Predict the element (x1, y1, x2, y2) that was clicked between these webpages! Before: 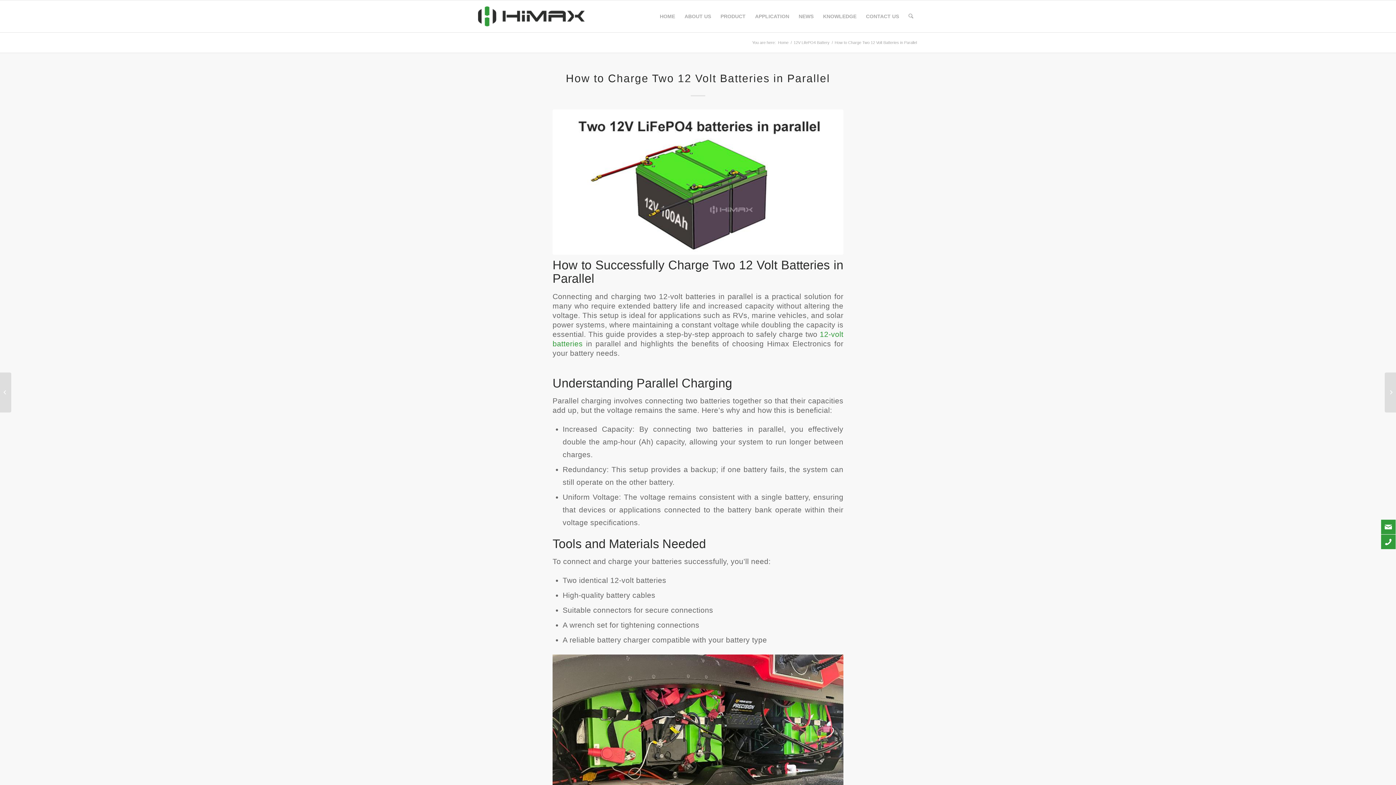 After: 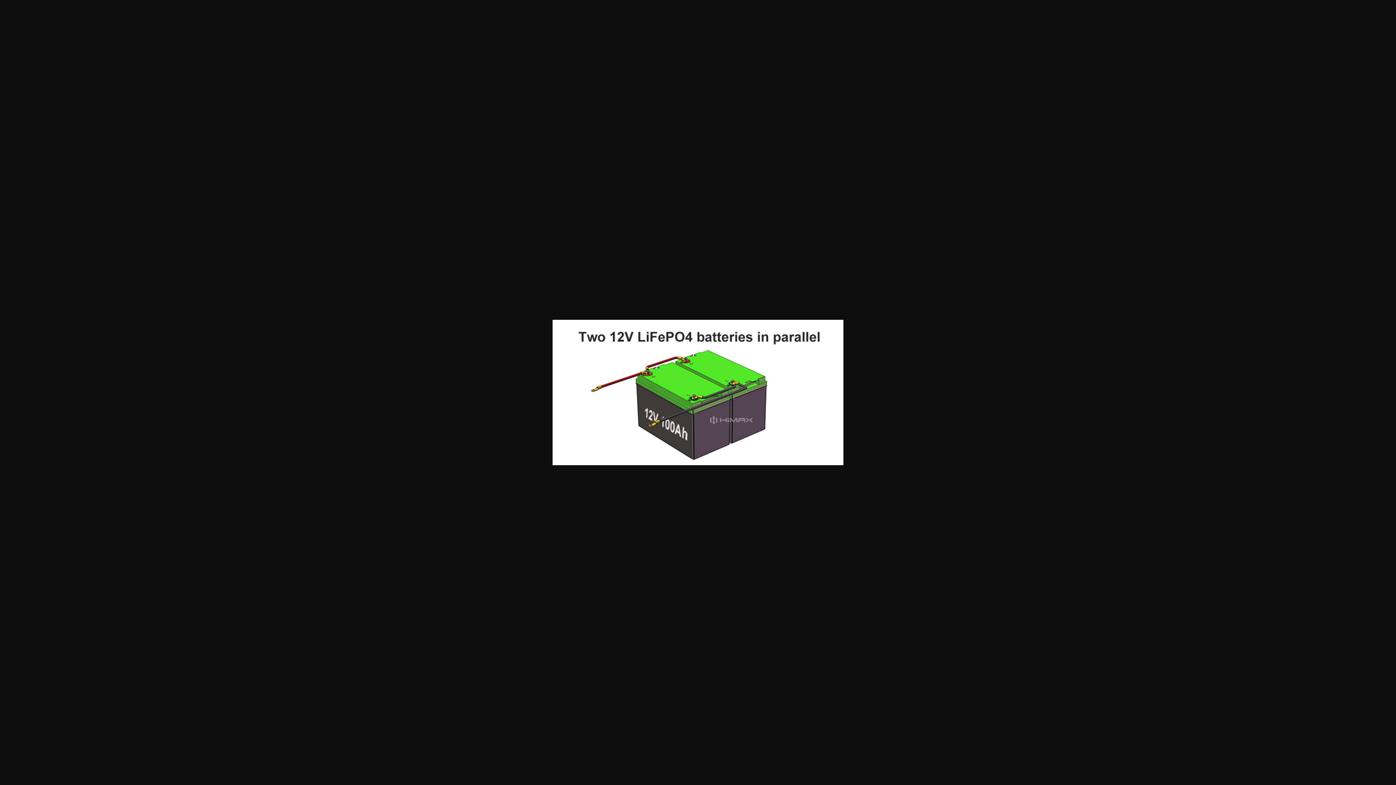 Action: bbox: (552, 109, 843, 254)